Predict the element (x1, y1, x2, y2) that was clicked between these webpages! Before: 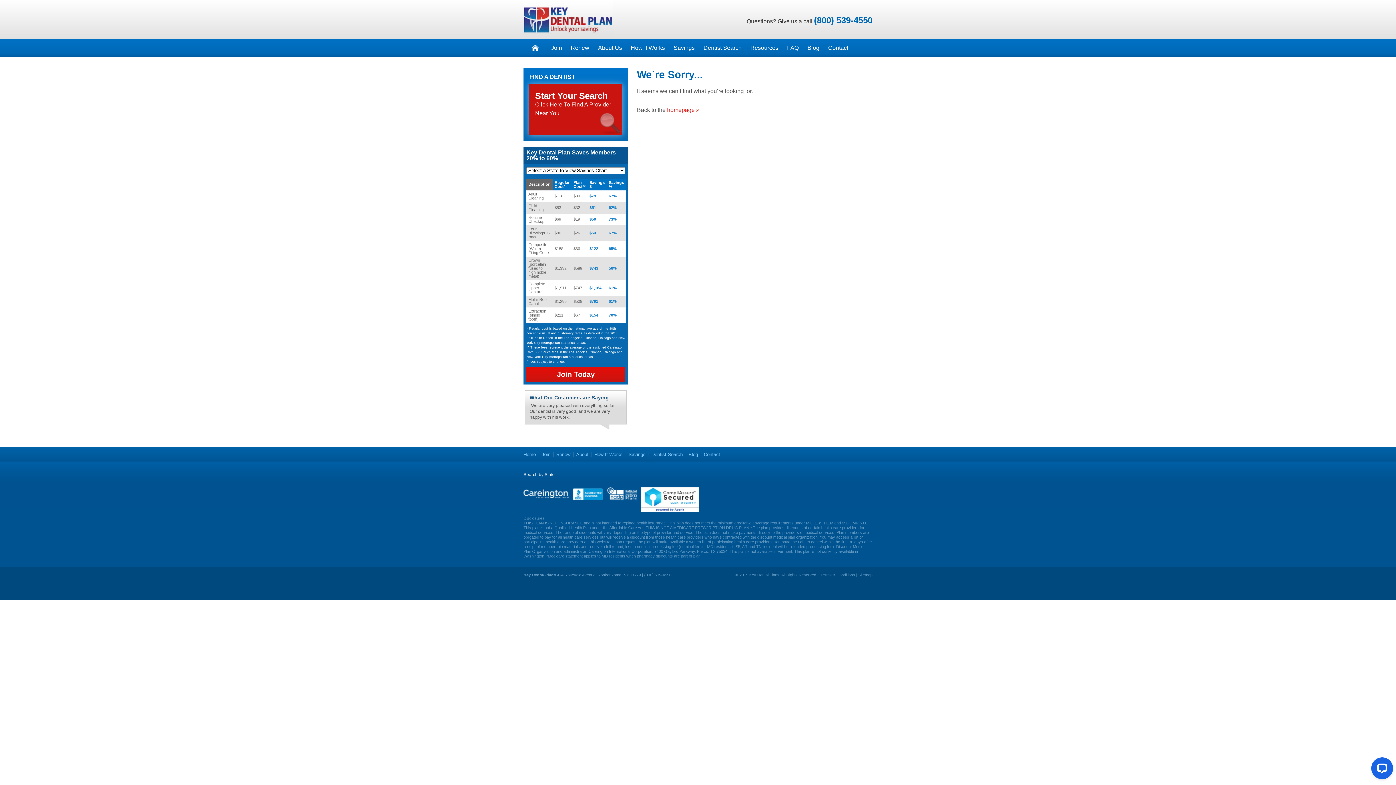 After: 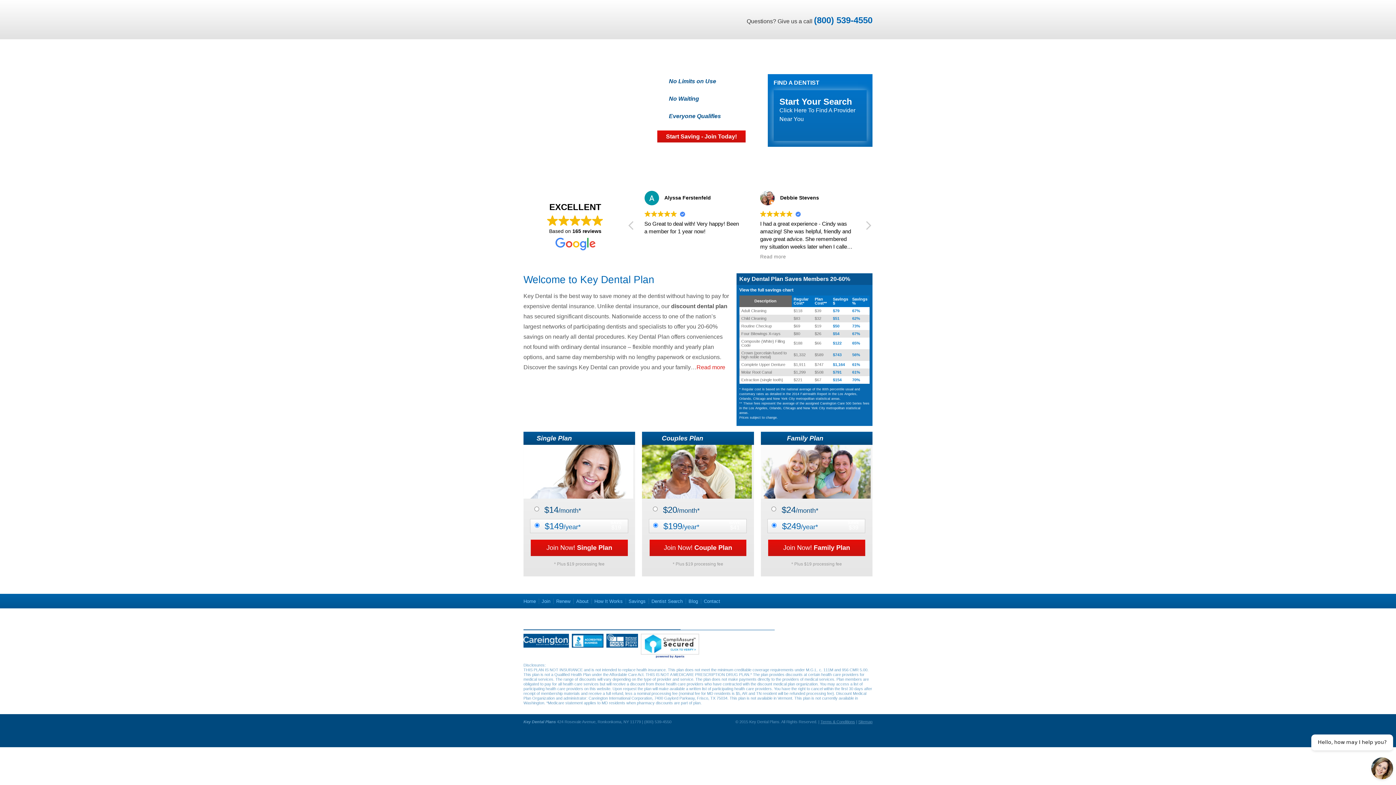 Action: label: Homepage bbox: (523, 39, 546, 56)